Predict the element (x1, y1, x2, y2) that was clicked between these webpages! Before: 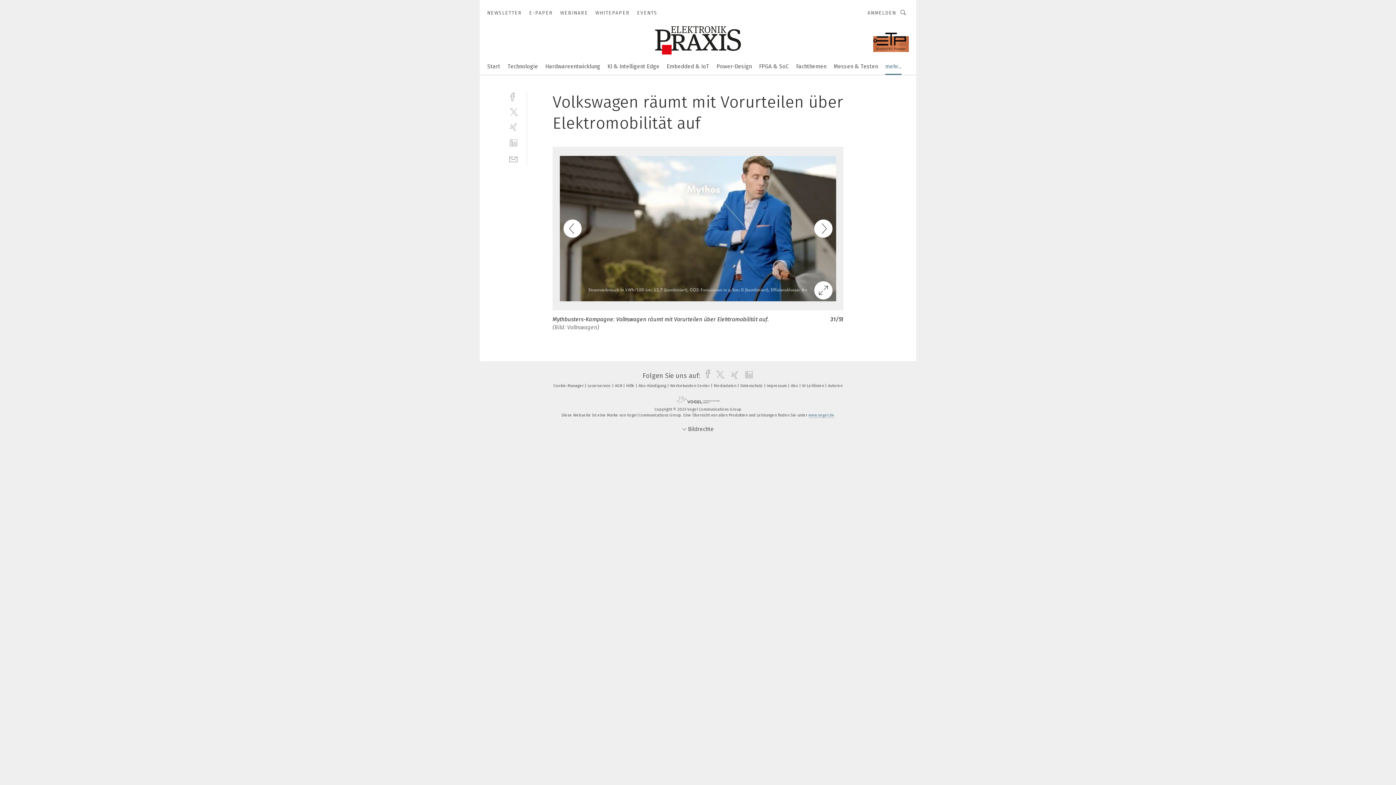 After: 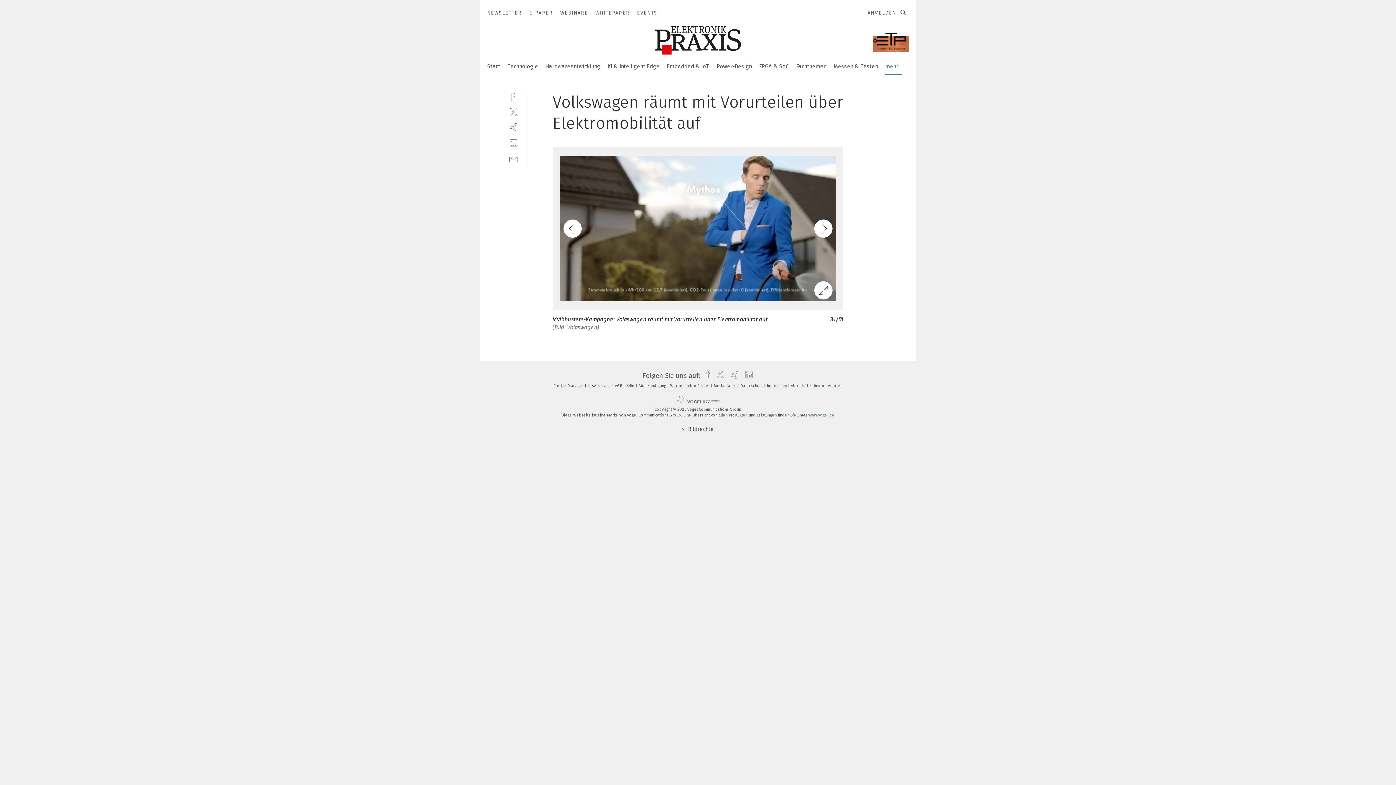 Action: label: xing bbox: (509, 122, 518, 132)